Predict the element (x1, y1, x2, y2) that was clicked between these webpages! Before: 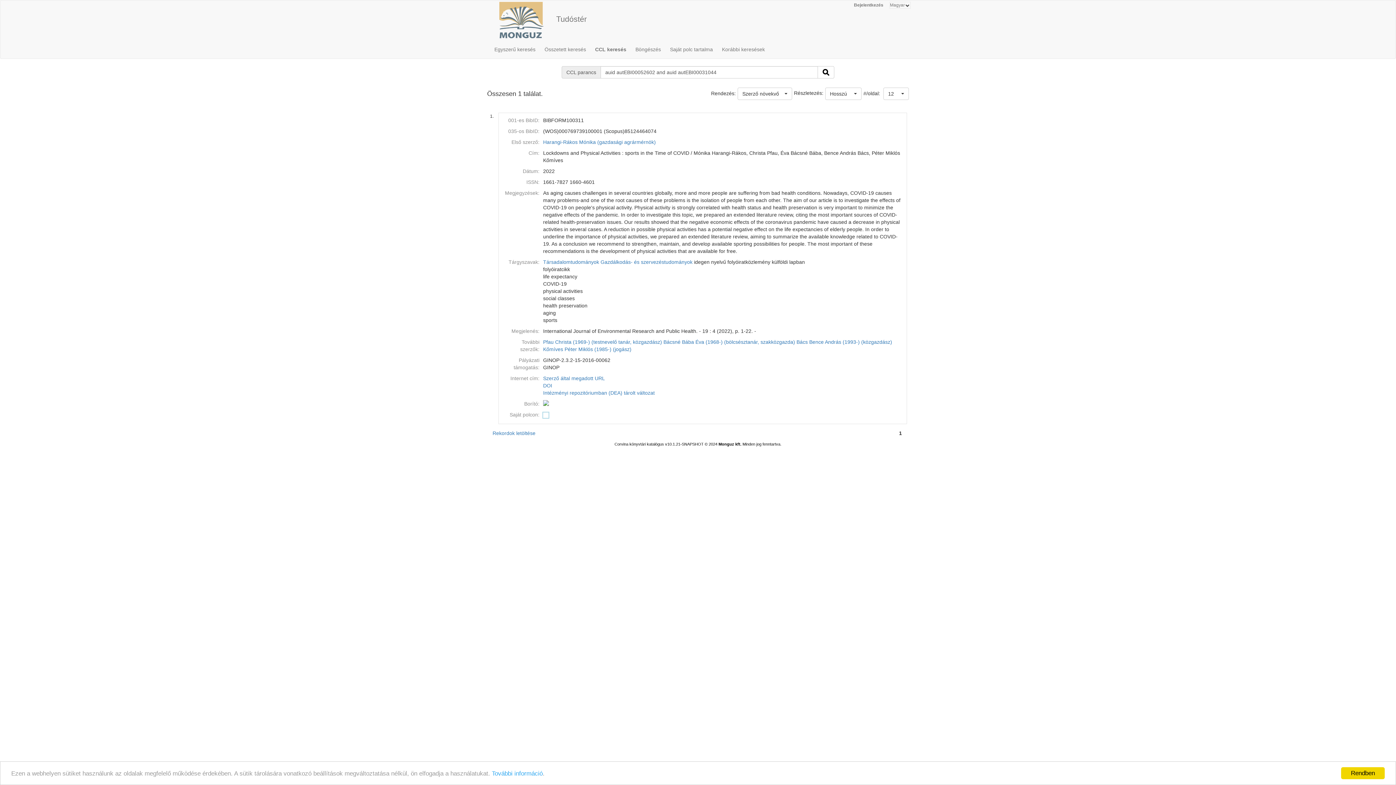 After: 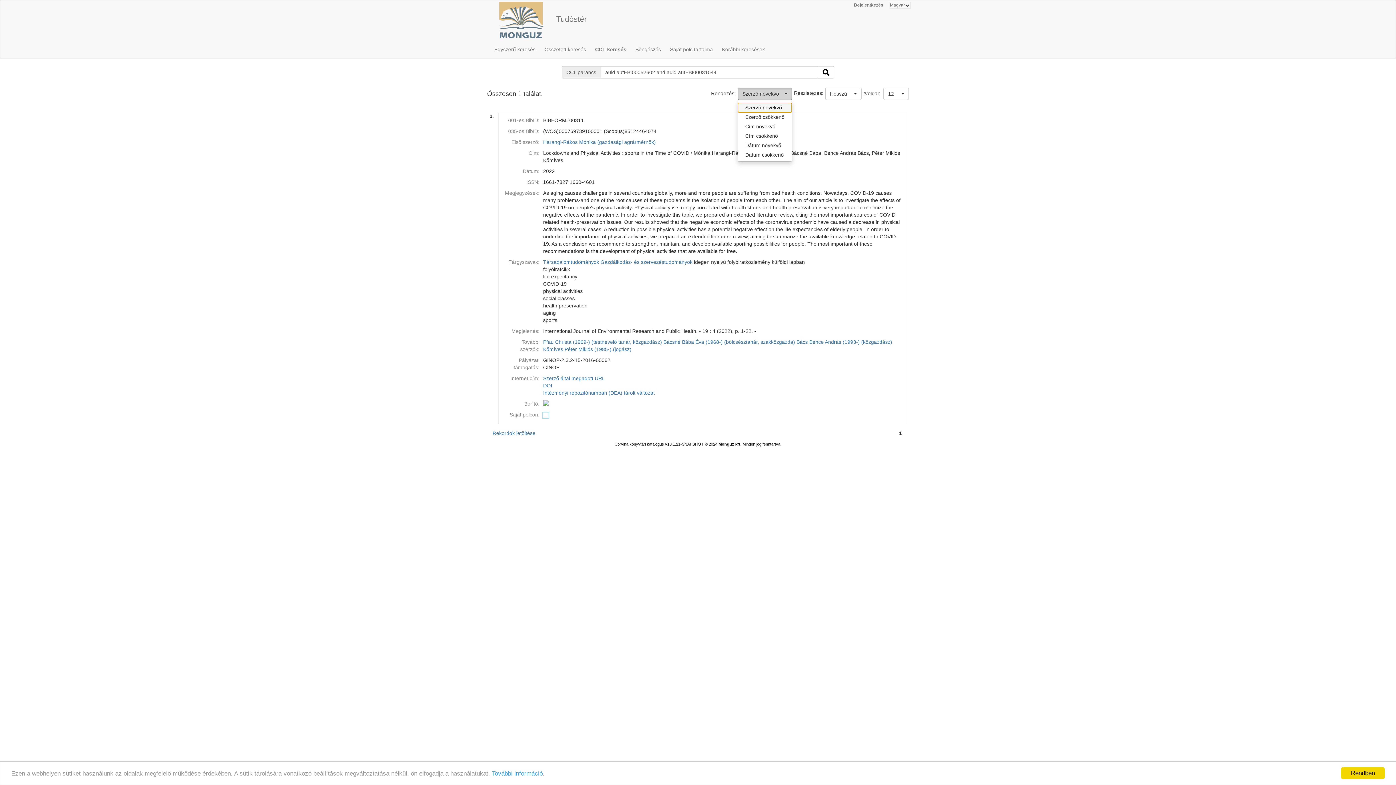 Action: bbox: (737, 87, 792, 100) label: Szerző növekvő
 